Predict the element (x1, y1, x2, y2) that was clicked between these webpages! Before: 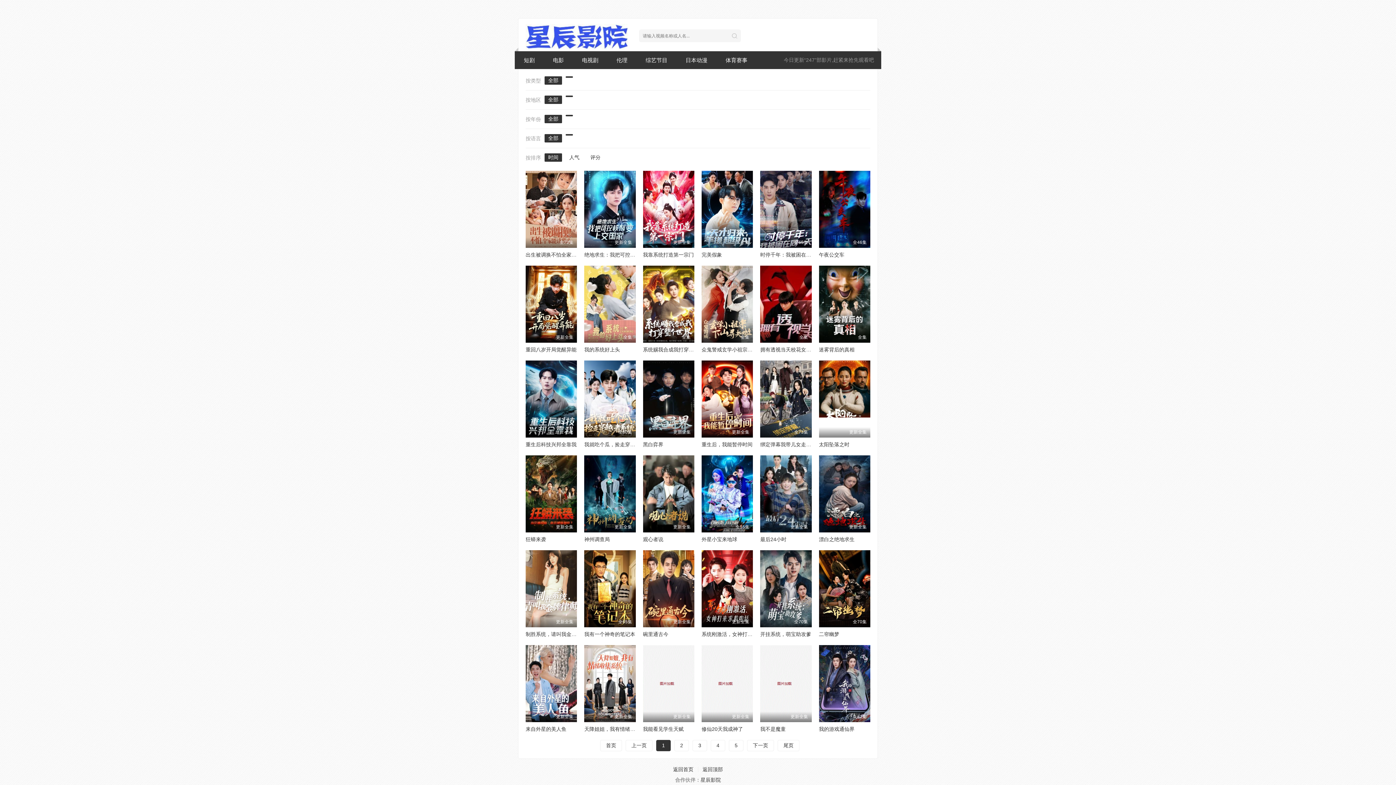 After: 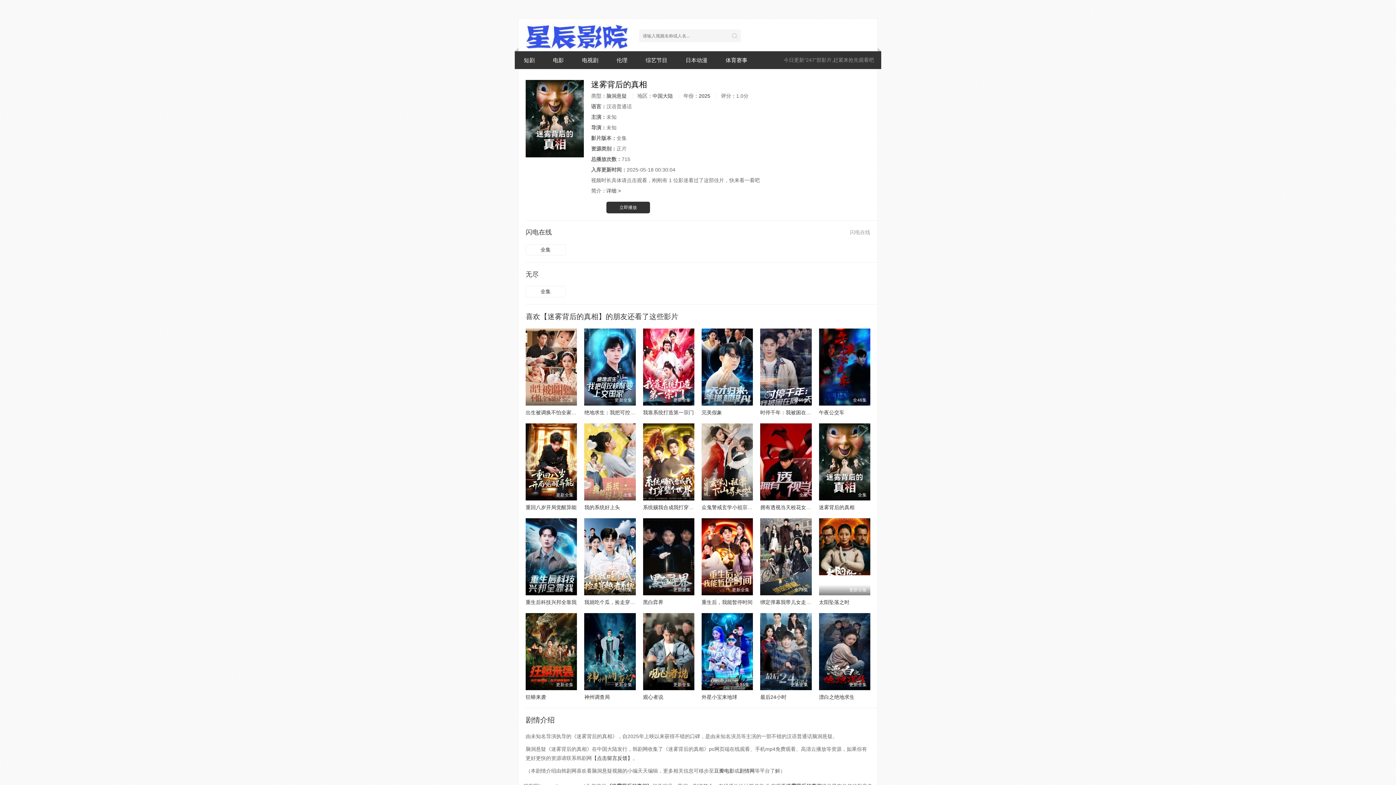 Action: label: 全集 bbox: (819, 265, 870, 342)